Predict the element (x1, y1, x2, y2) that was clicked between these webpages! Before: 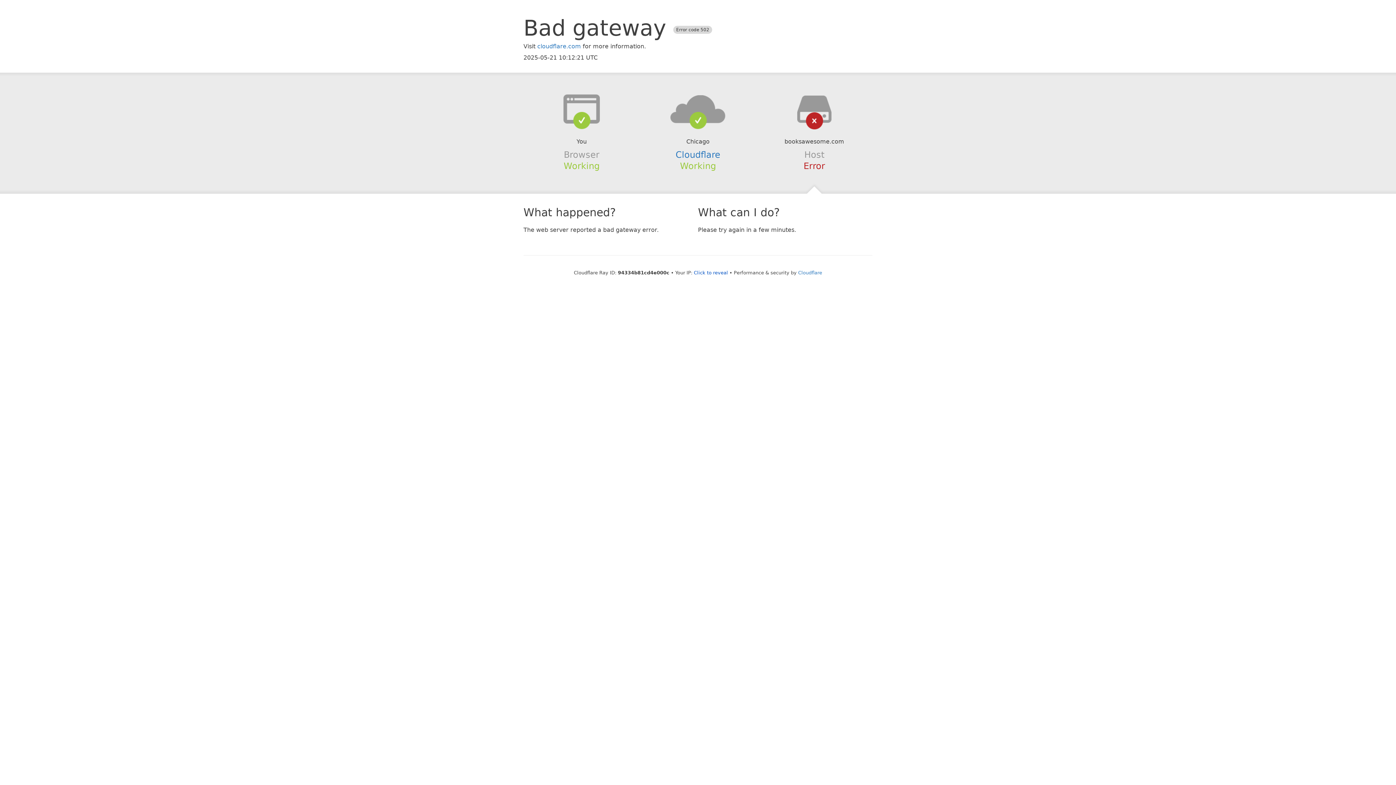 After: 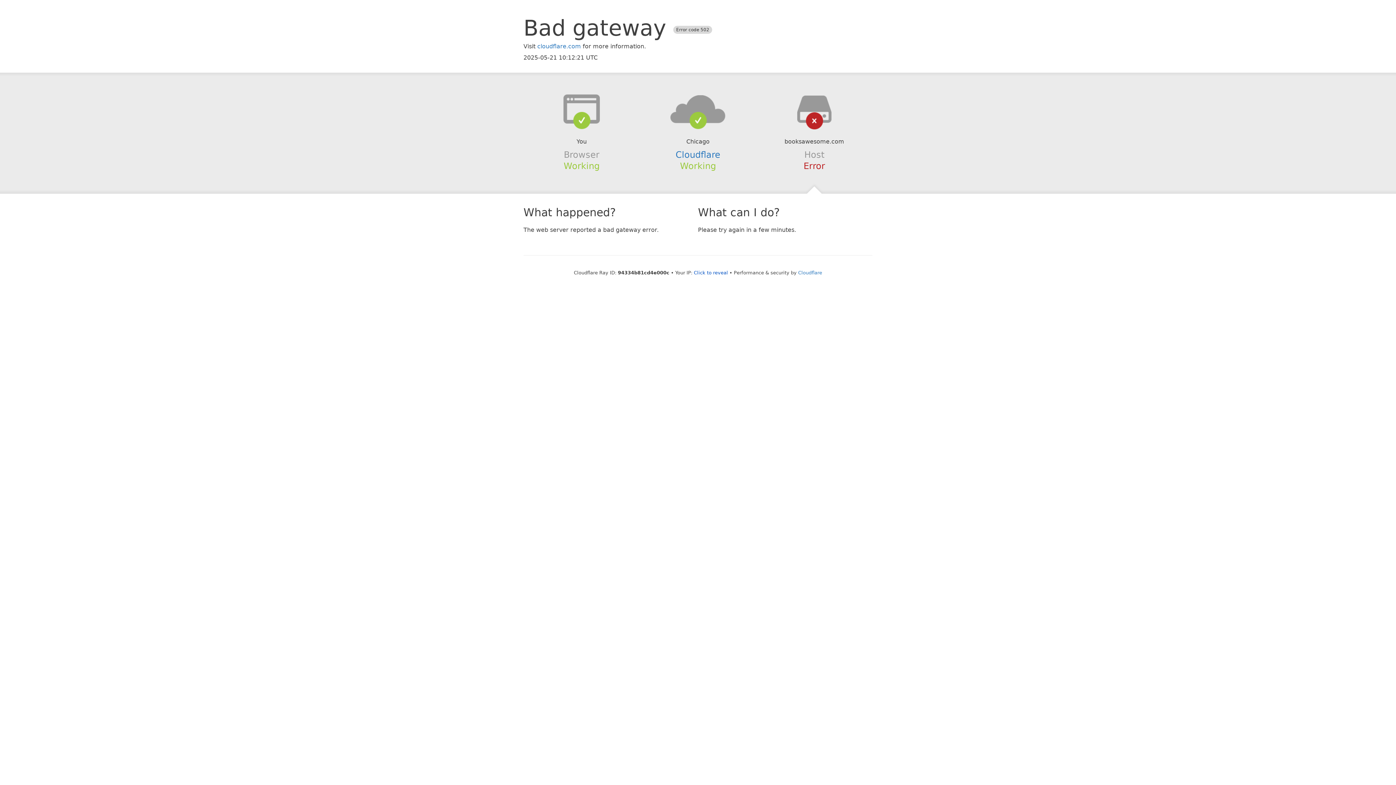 Action: bbox: (639, 94, 756, 123)